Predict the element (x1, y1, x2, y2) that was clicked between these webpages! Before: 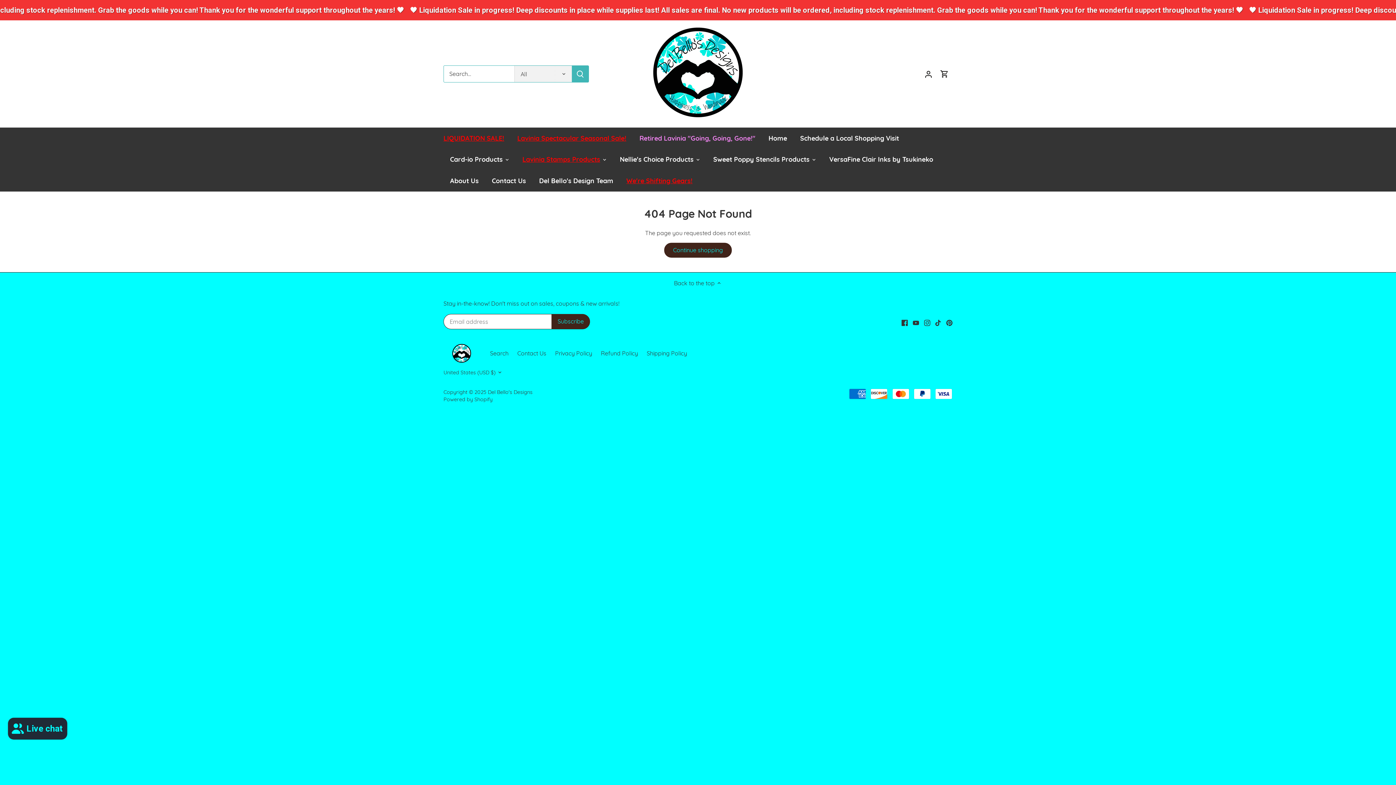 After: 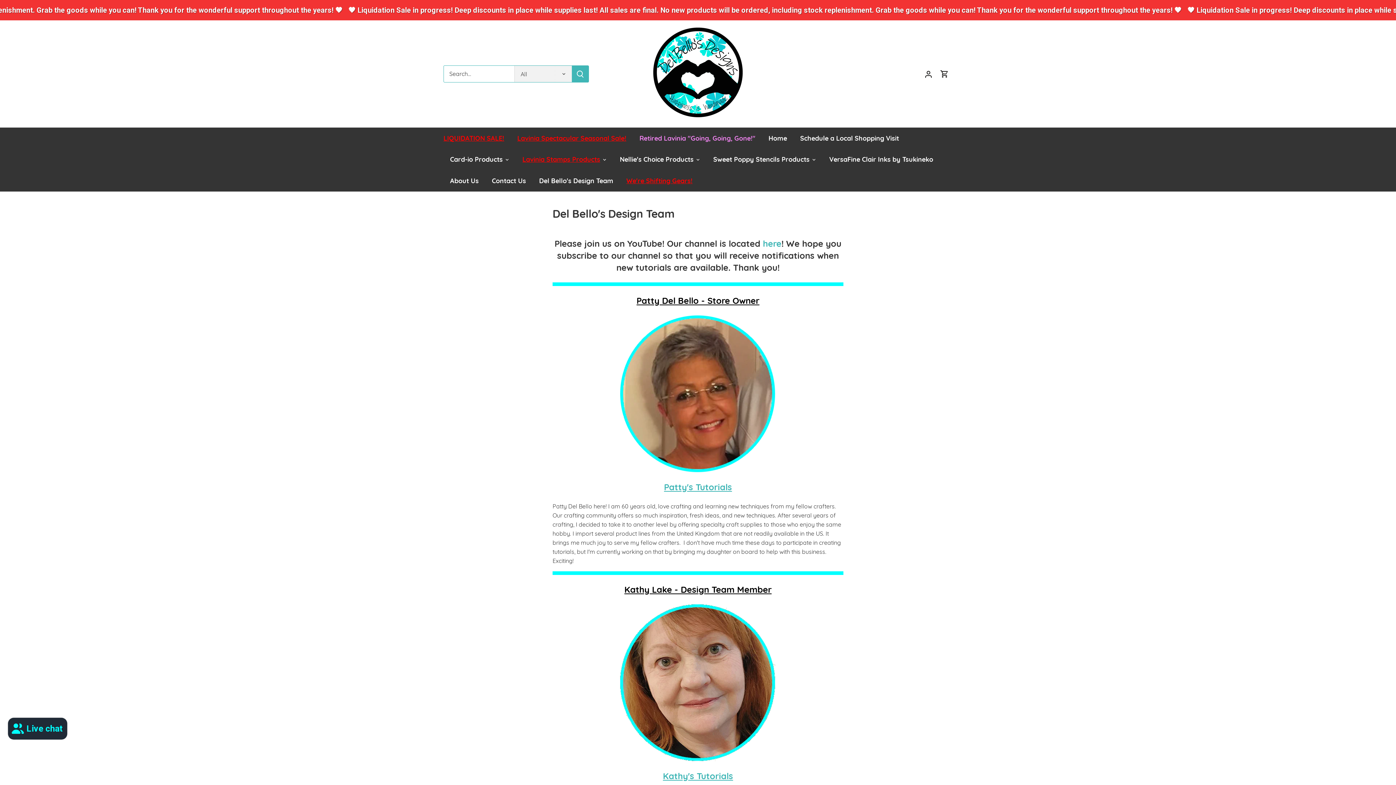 Action: label: Del Bello's Design Team bbox: (532, 170, 620, 191)